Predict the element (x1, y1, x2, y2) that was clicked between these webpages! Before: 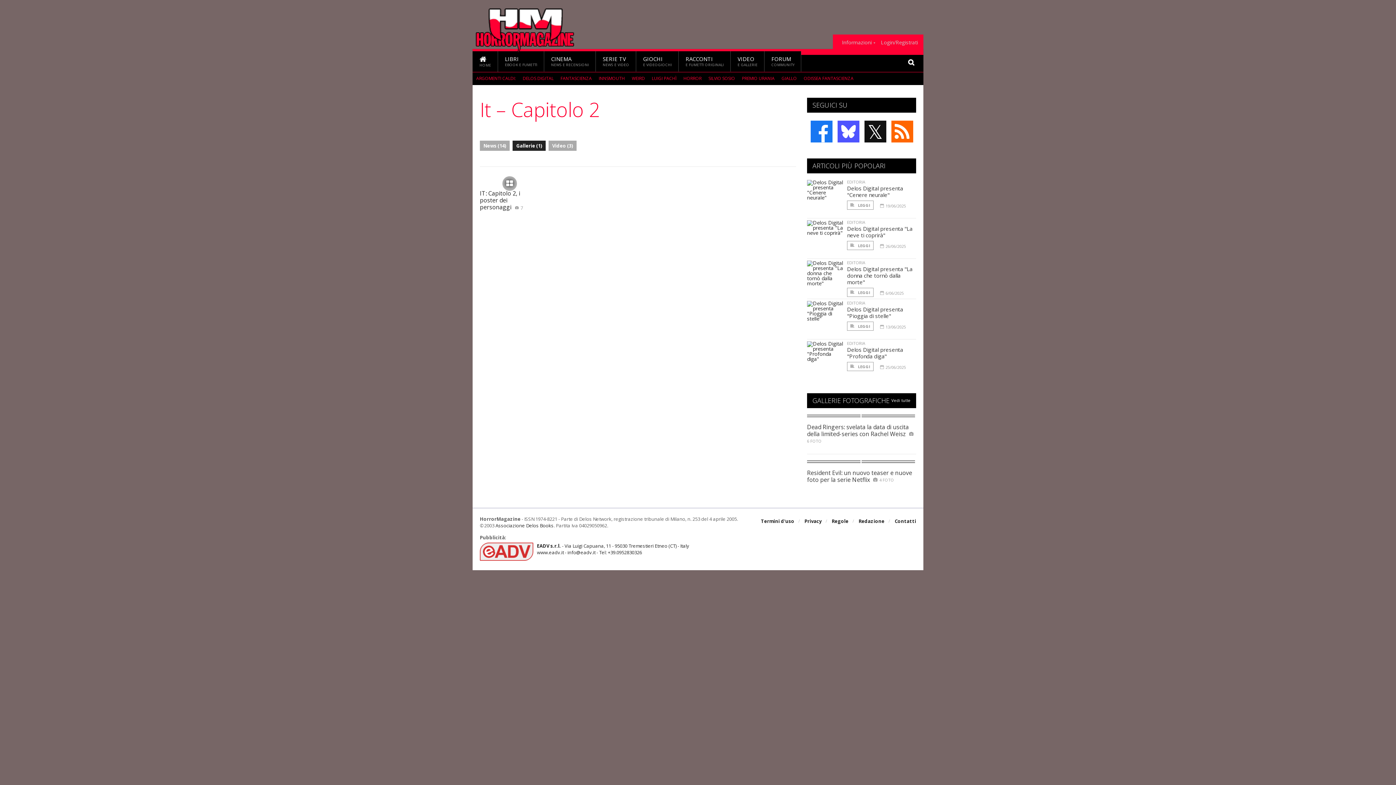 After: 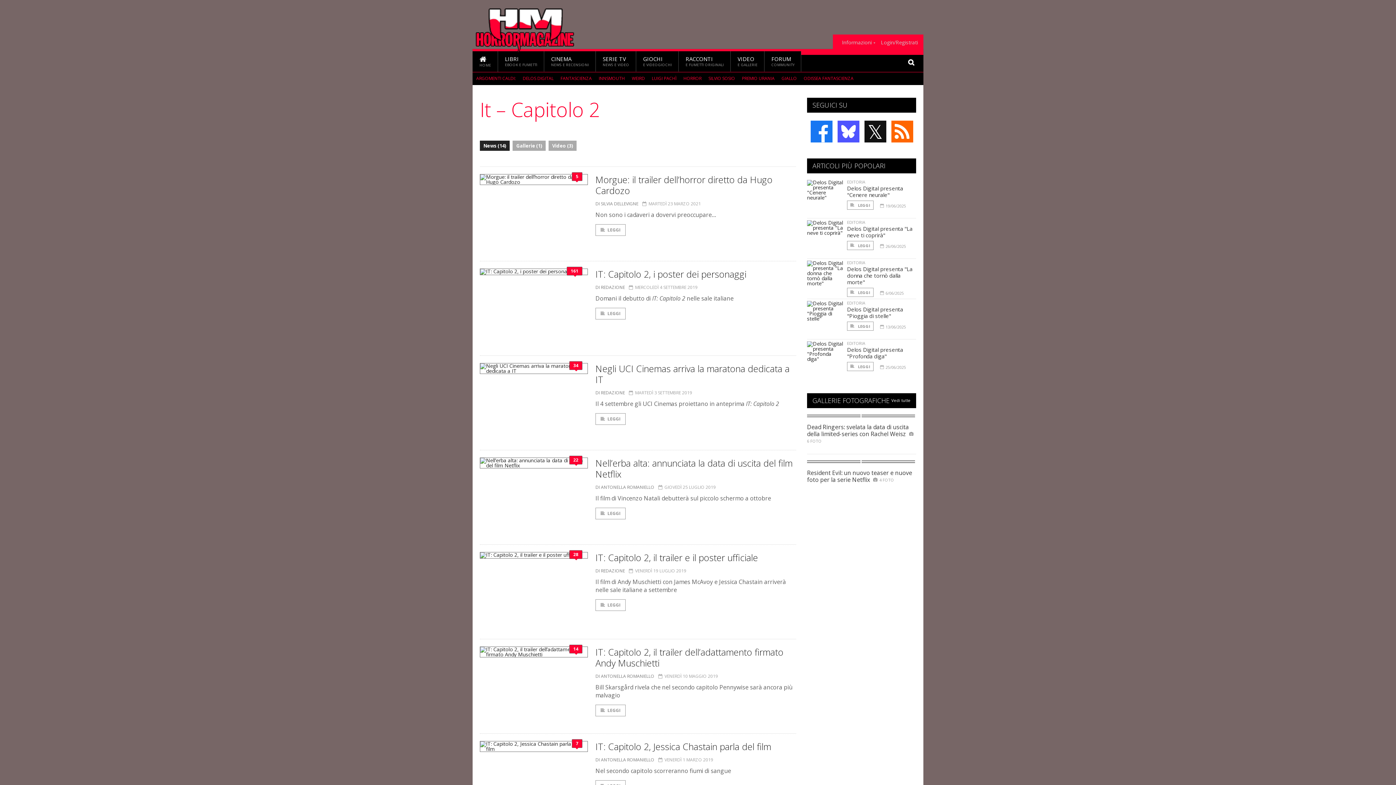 Action: label: News (14) bbox: (480, 140, 509, 151)